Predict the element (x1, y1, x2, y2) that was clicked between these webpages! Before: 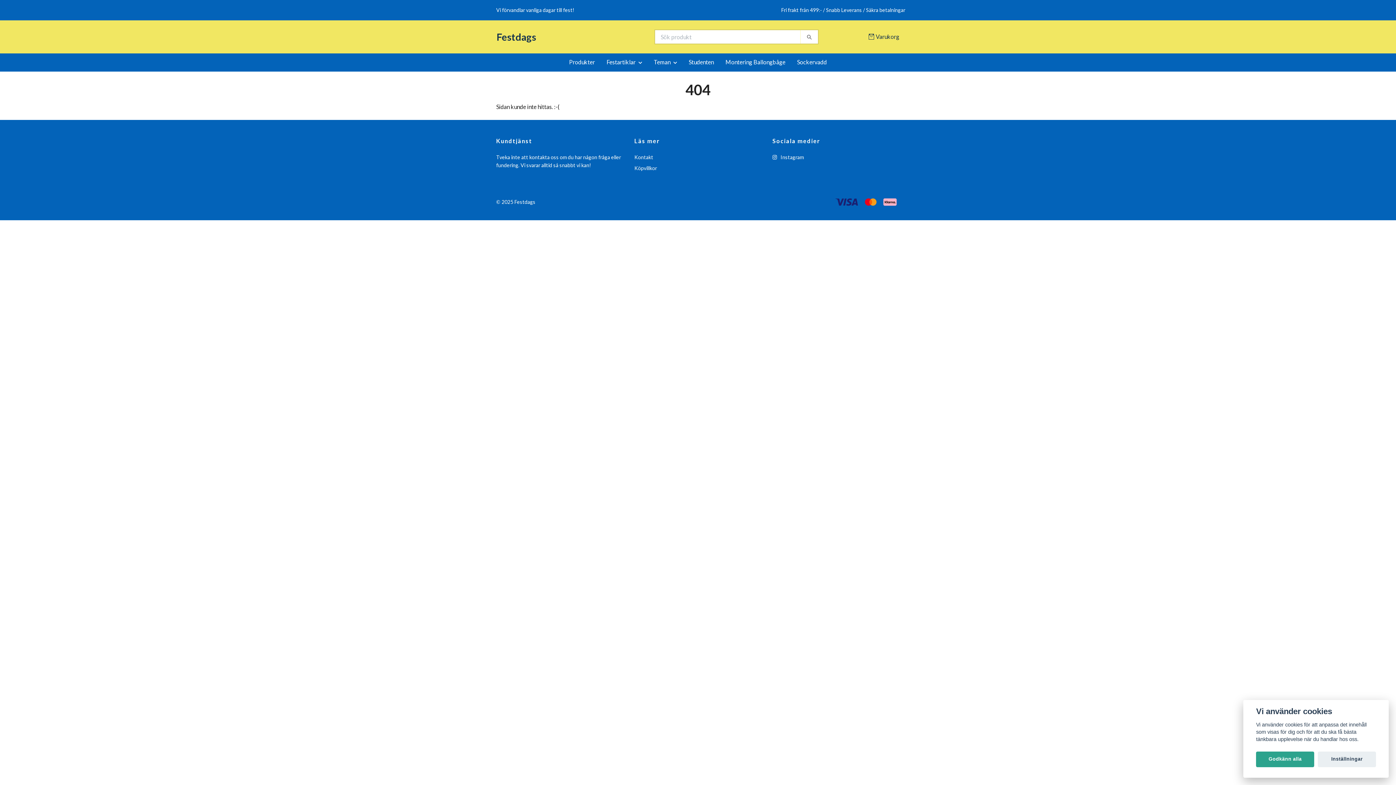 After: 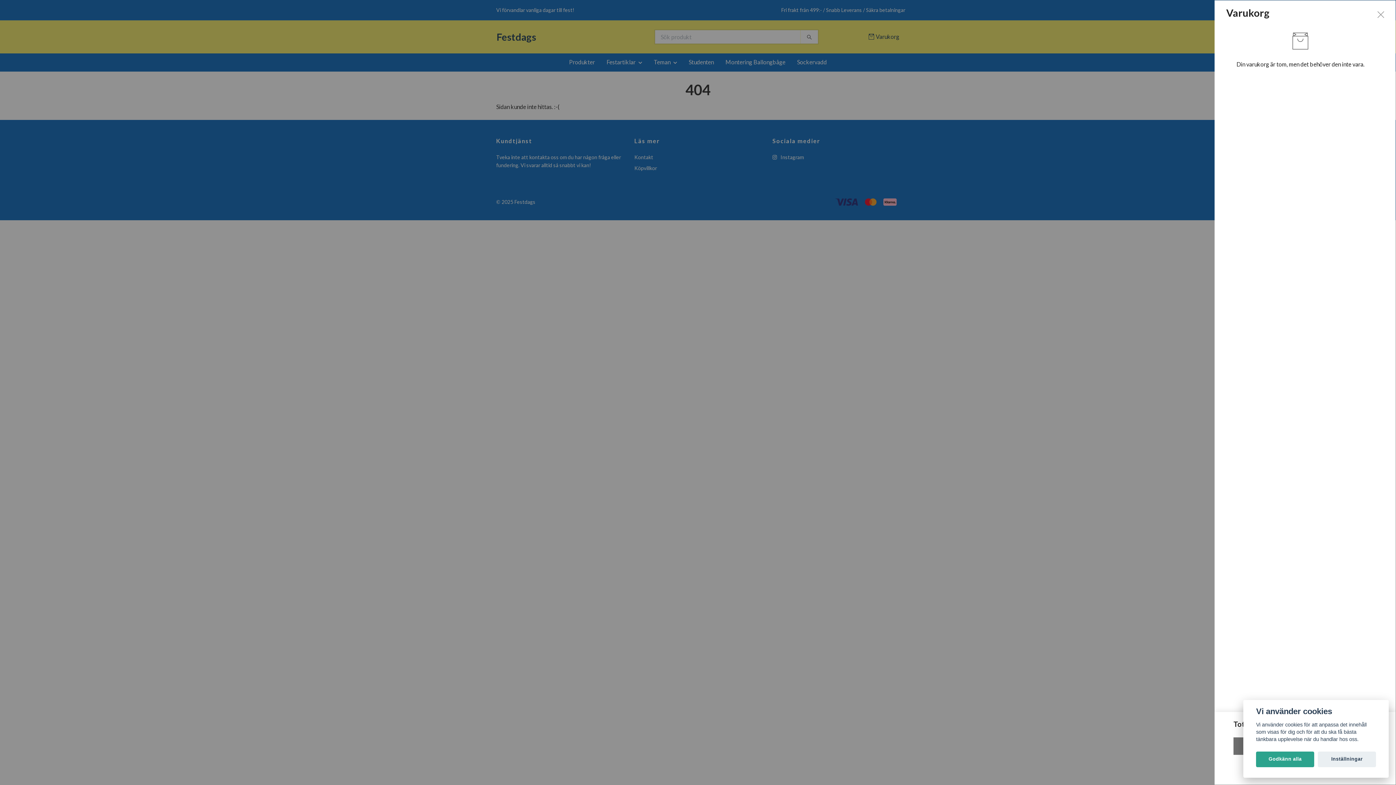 Action: bbox: (867, 32, 899, 41) label: Varukorg